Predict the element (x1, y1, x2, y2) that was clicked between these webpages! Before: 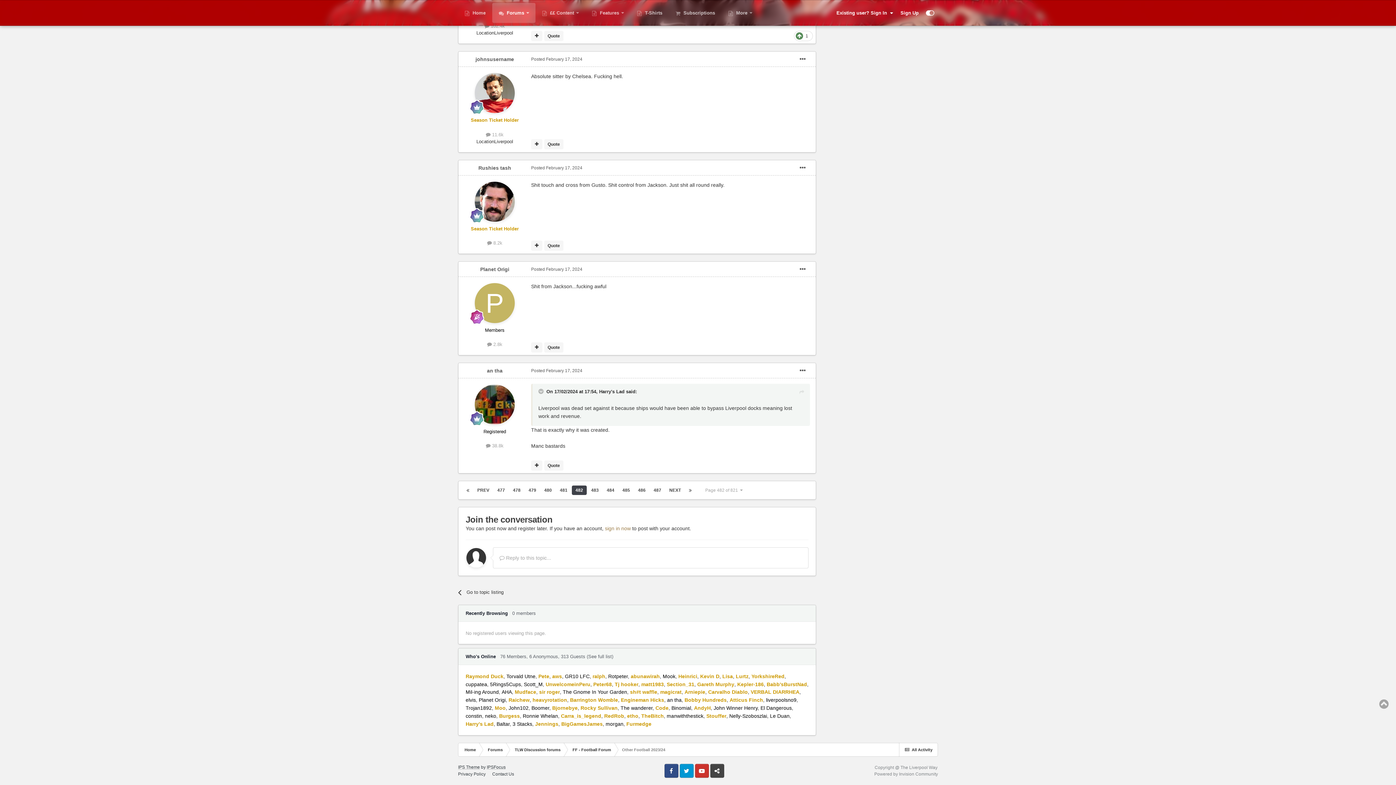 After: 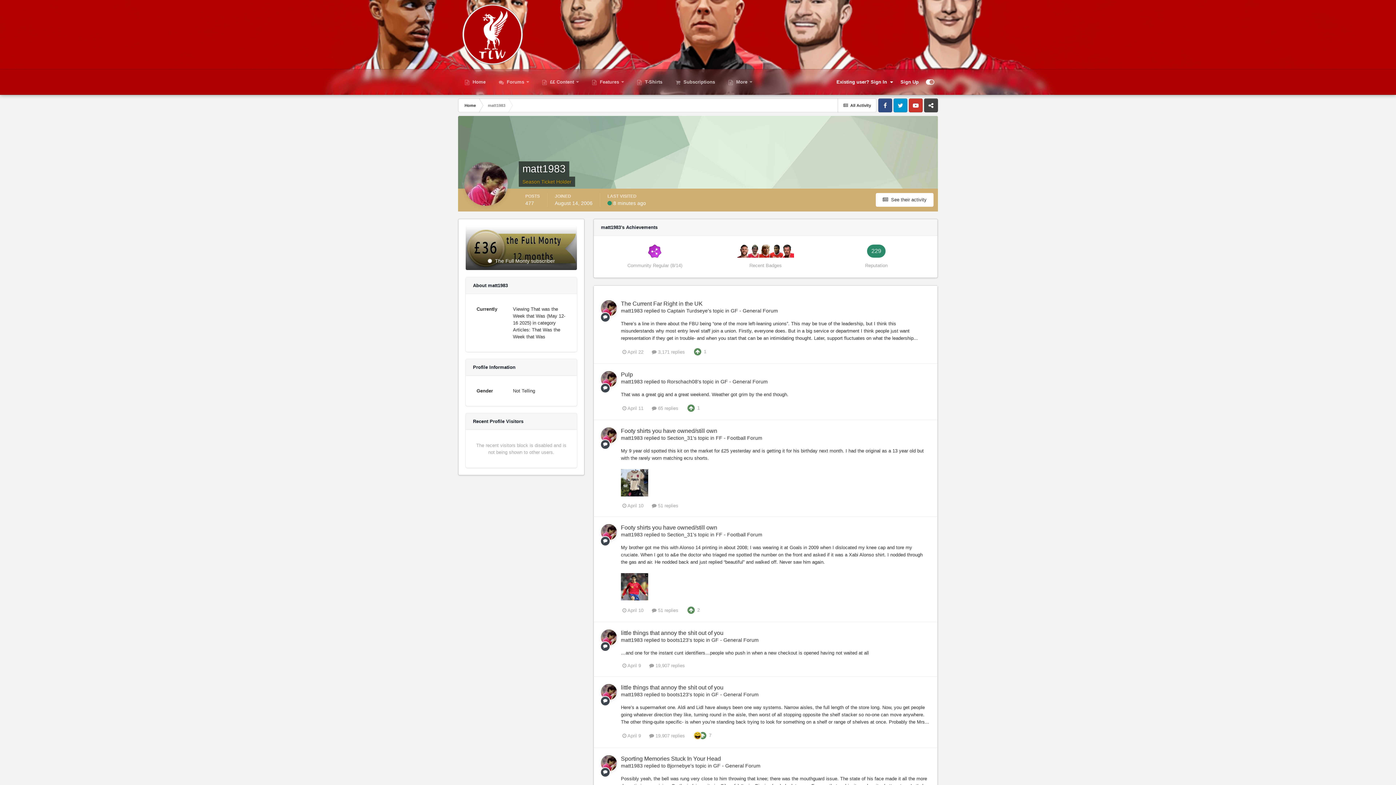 Action: label: matt1983 bbox: (641, 681, 664, 687)